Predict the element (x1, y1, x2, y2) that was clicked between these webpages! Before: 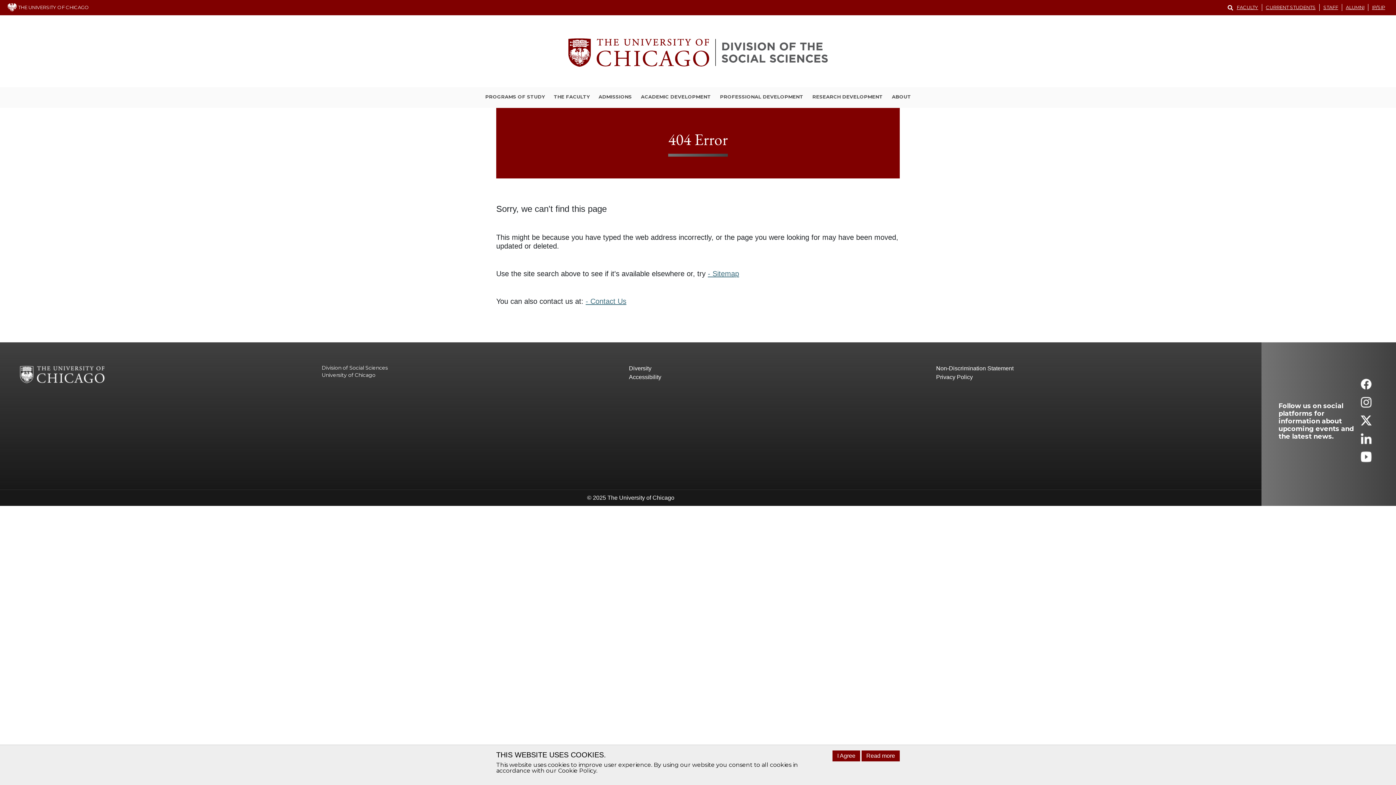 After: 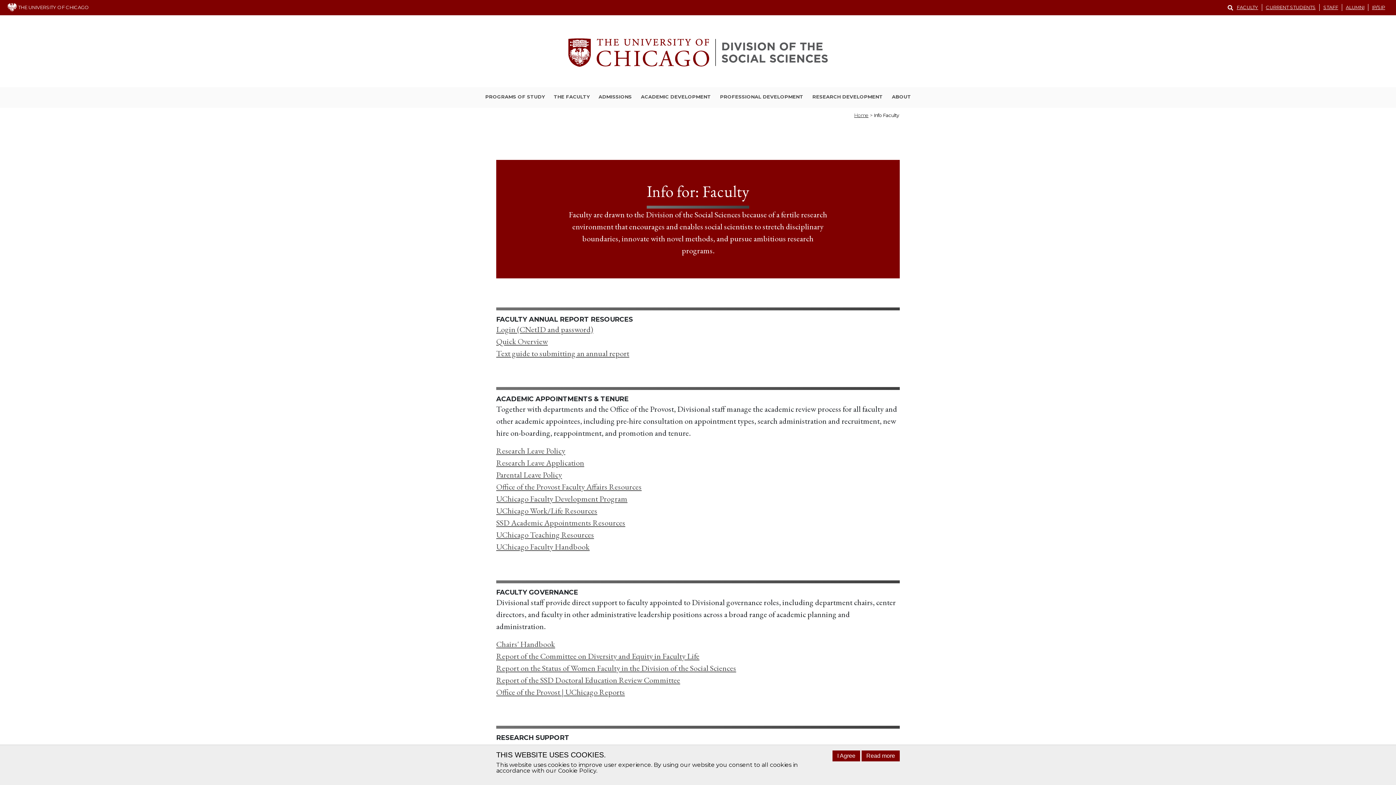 Action: bbox: (1233, 4, 1262, 10) label: FACULTY